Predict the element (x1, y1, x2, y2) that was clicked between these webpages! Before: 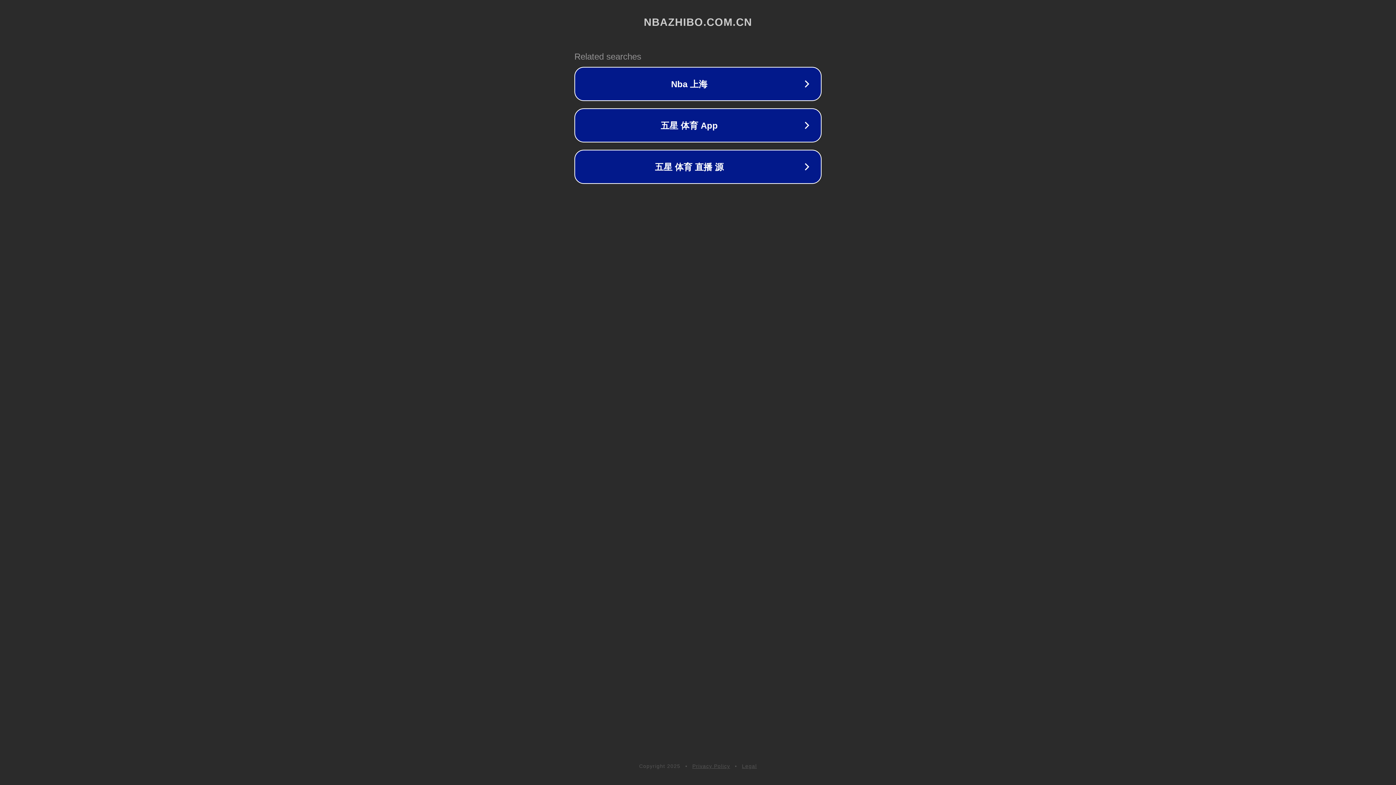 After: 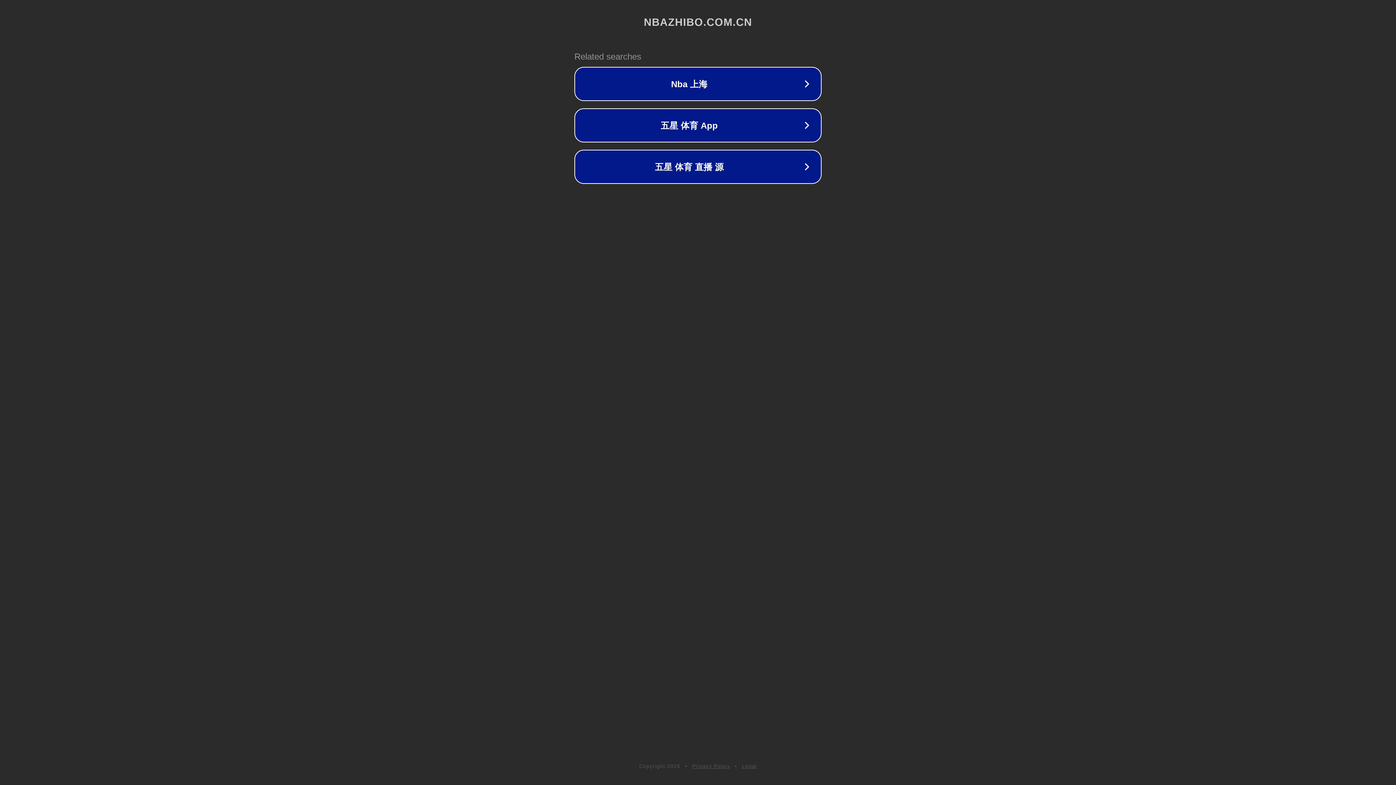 Action: label: Legal bbox: (742, 763, 757, 769)